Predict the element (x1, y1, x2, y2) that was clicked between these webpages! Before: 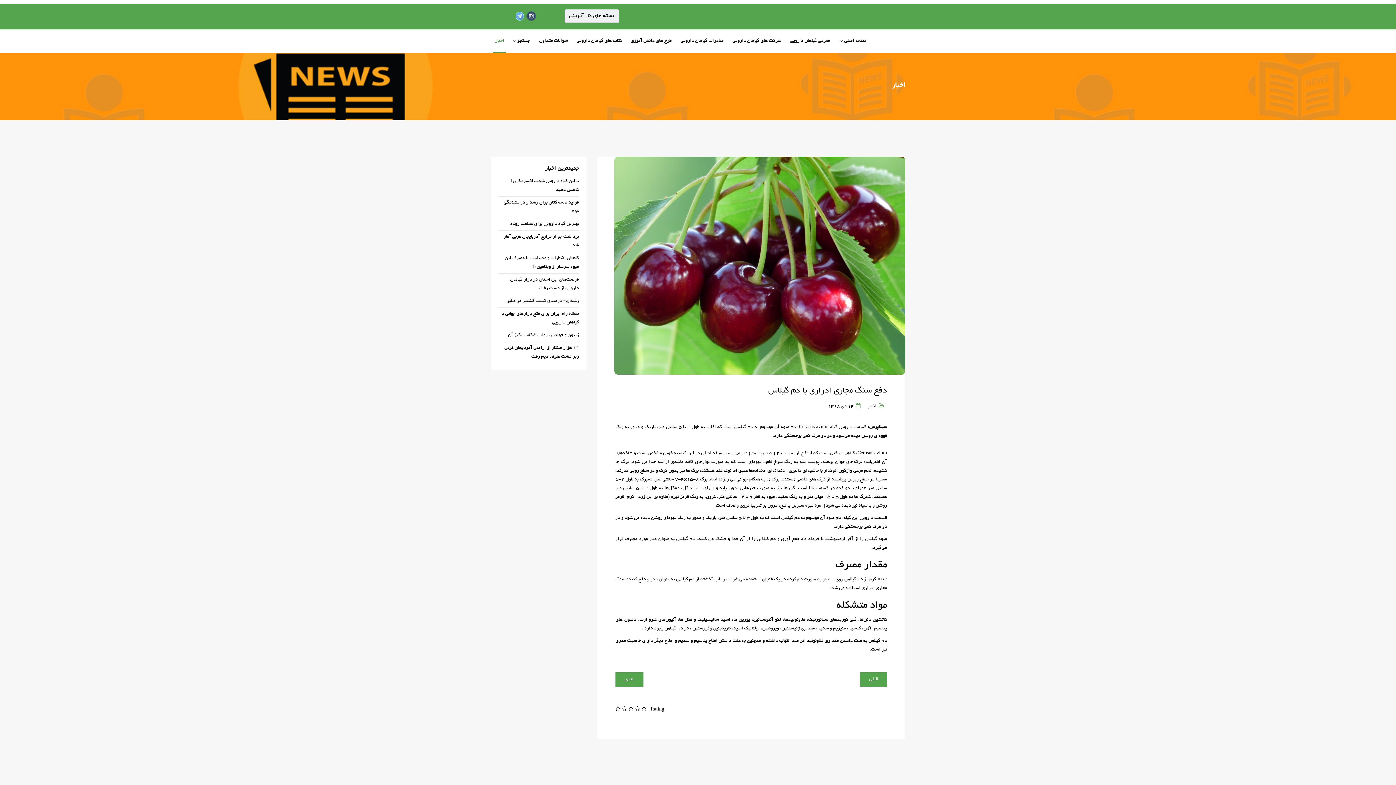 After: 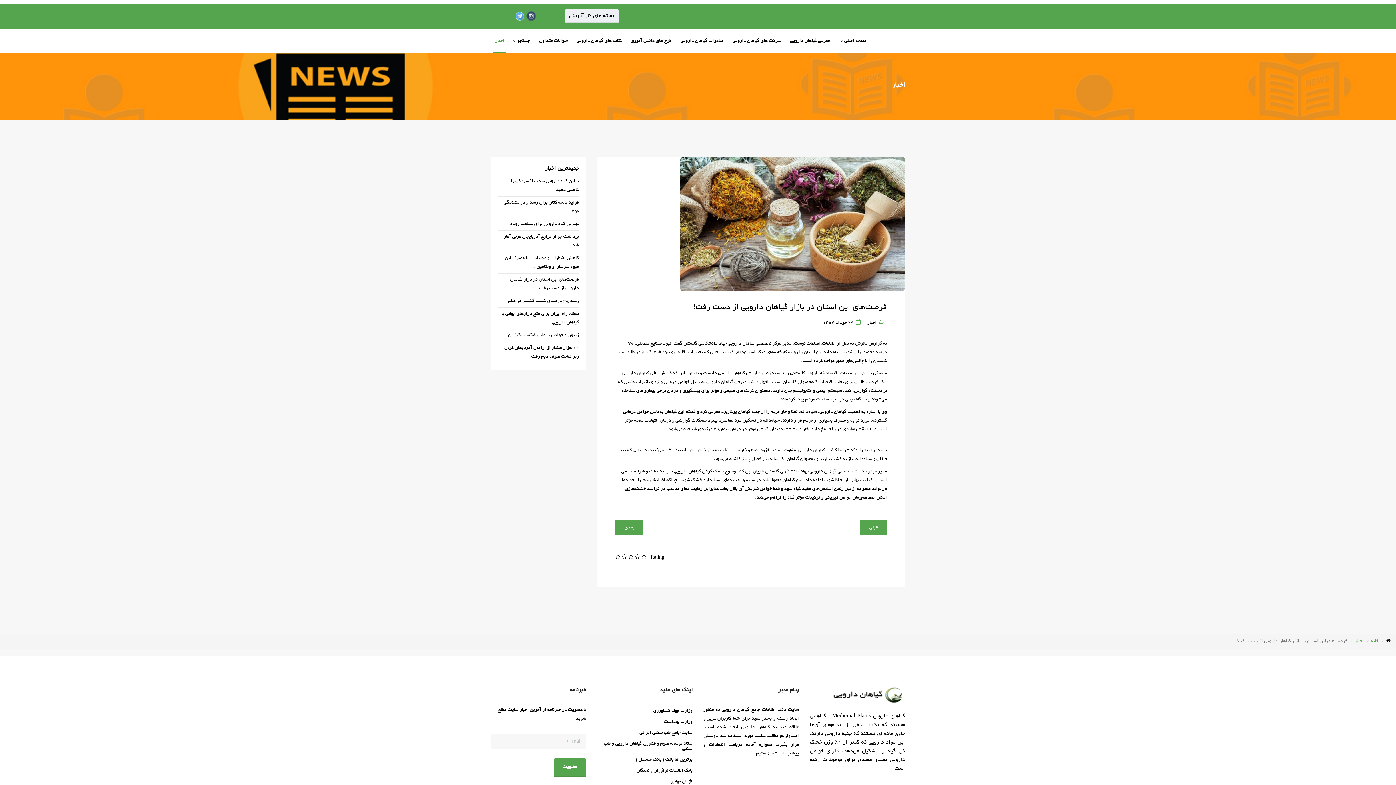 Action: label: فرصت‌های این استان در بازار گیاهان دارویی از دست رفت! bbox: (498, 275, 579, 293)